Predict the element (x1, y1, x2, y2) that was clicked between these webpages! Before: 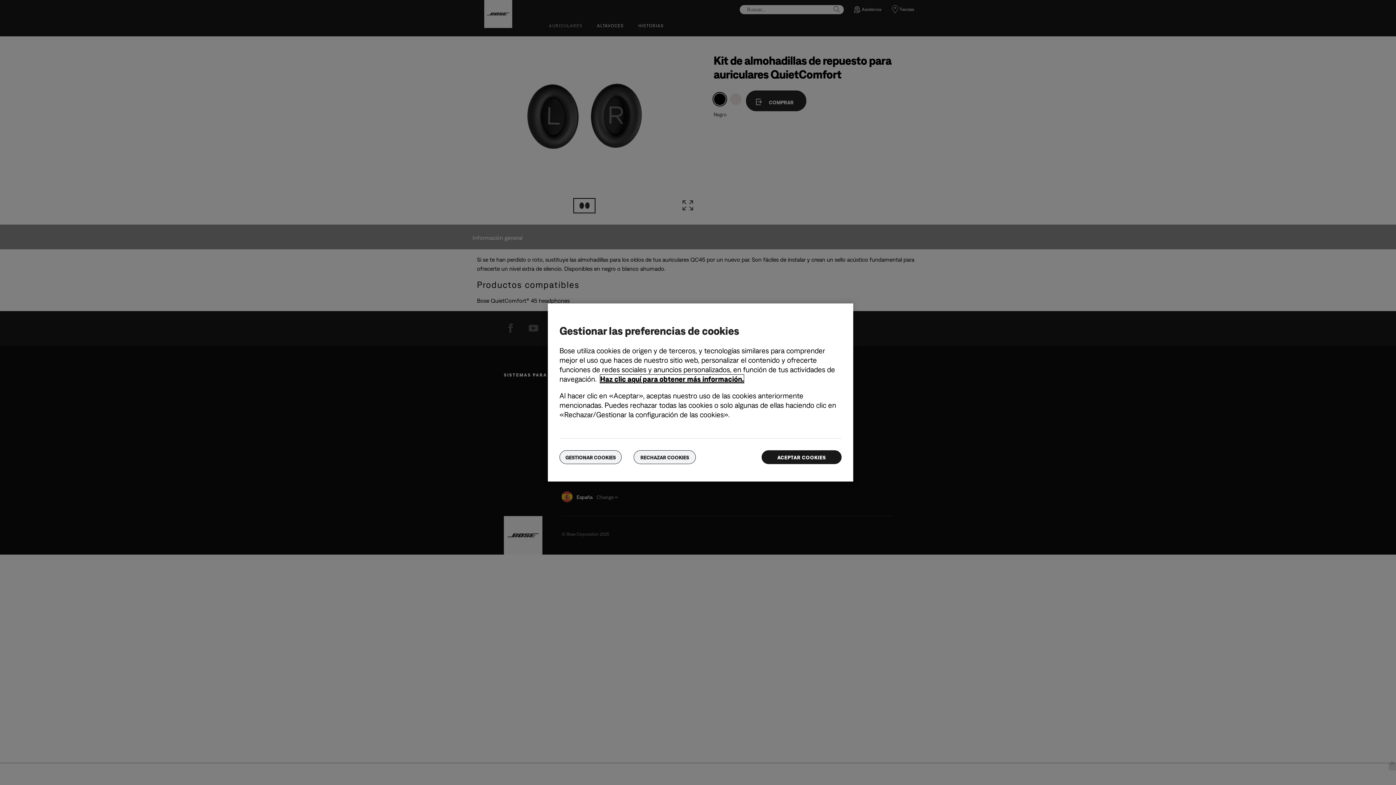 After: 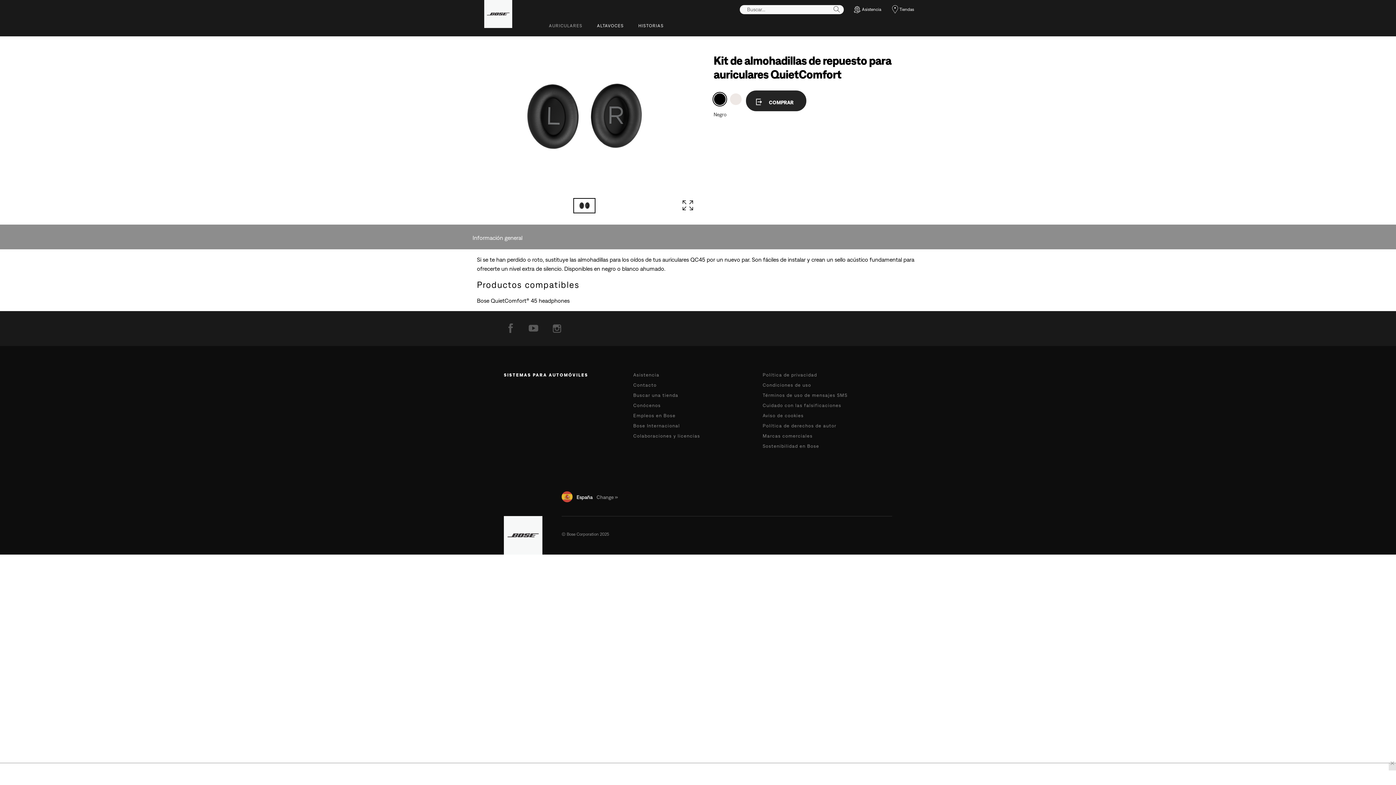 Action: bbox: (761, 450, 841, 464) label: ACEPTAR COOKIES